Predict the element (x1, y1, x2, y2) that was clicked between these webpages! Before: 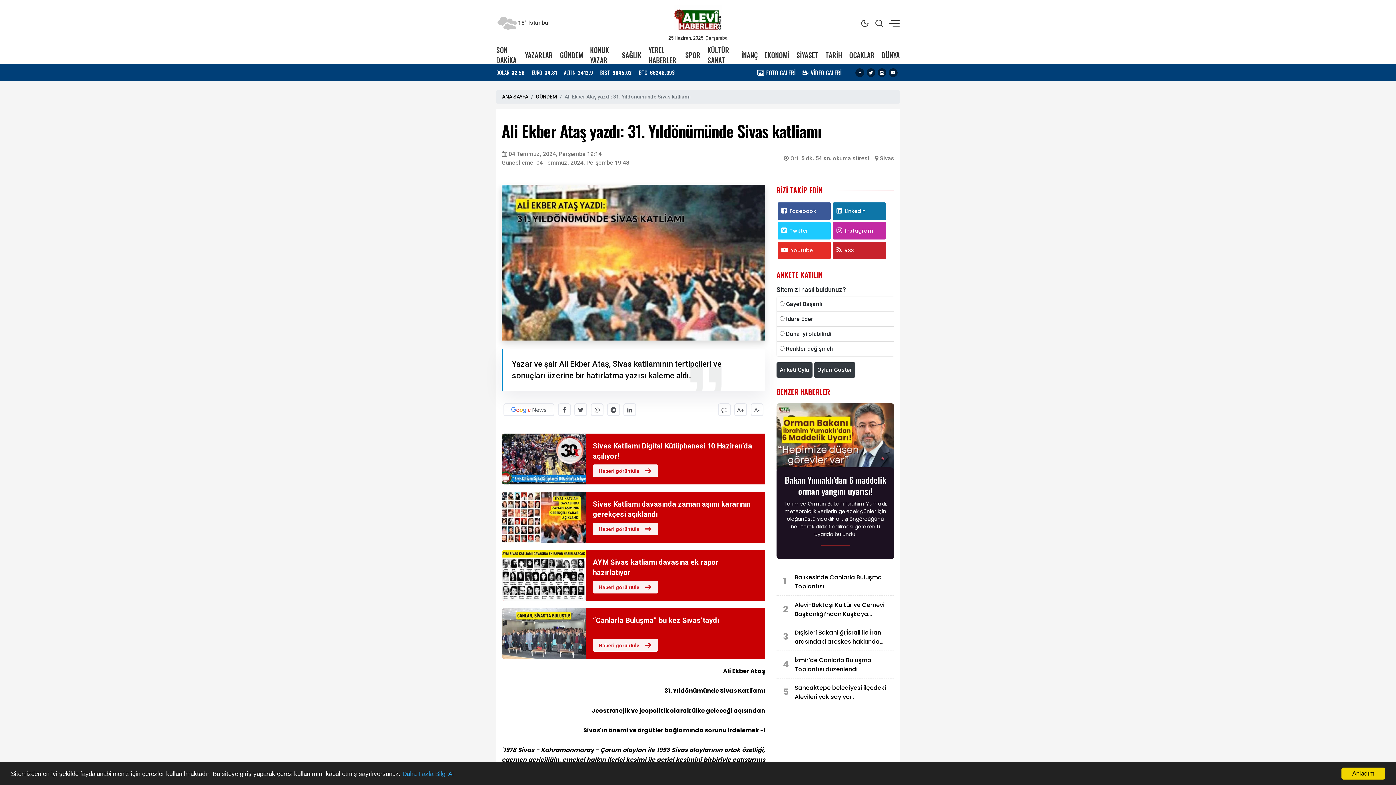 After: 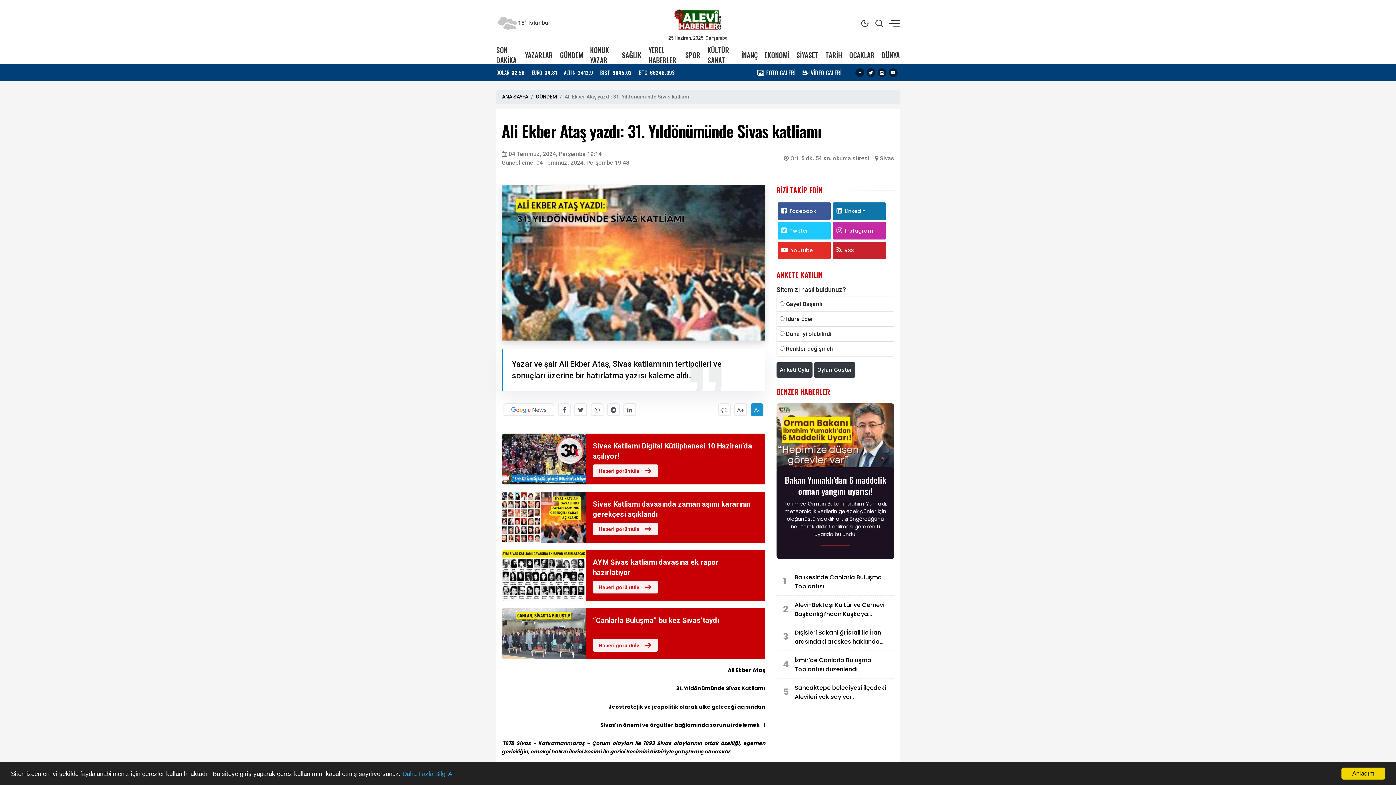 Action: bbox: (750, 403, 763, 416) label: A-